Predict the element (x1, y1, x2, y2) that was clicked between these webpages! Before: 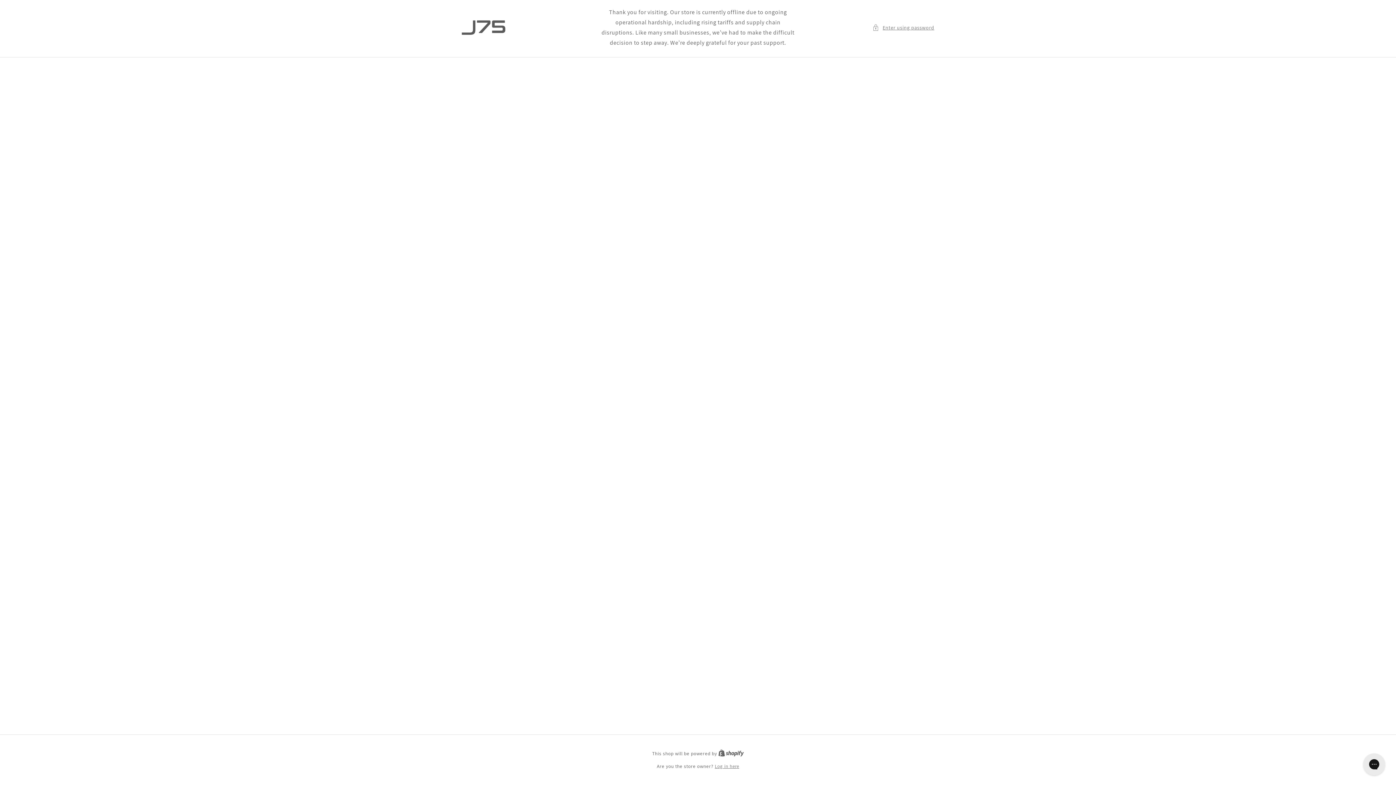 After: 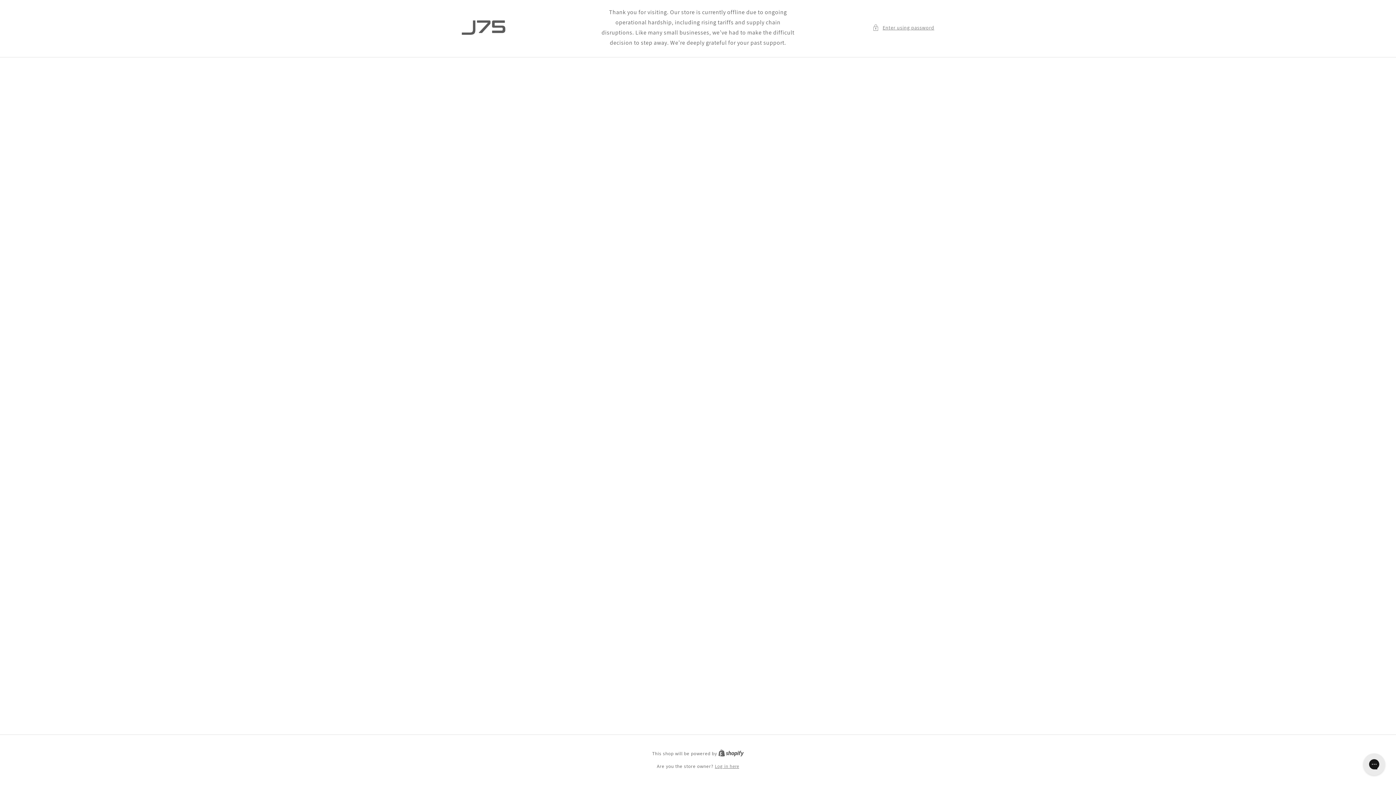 Action: bbox: (718, 750, 744, 757) label: Shopify